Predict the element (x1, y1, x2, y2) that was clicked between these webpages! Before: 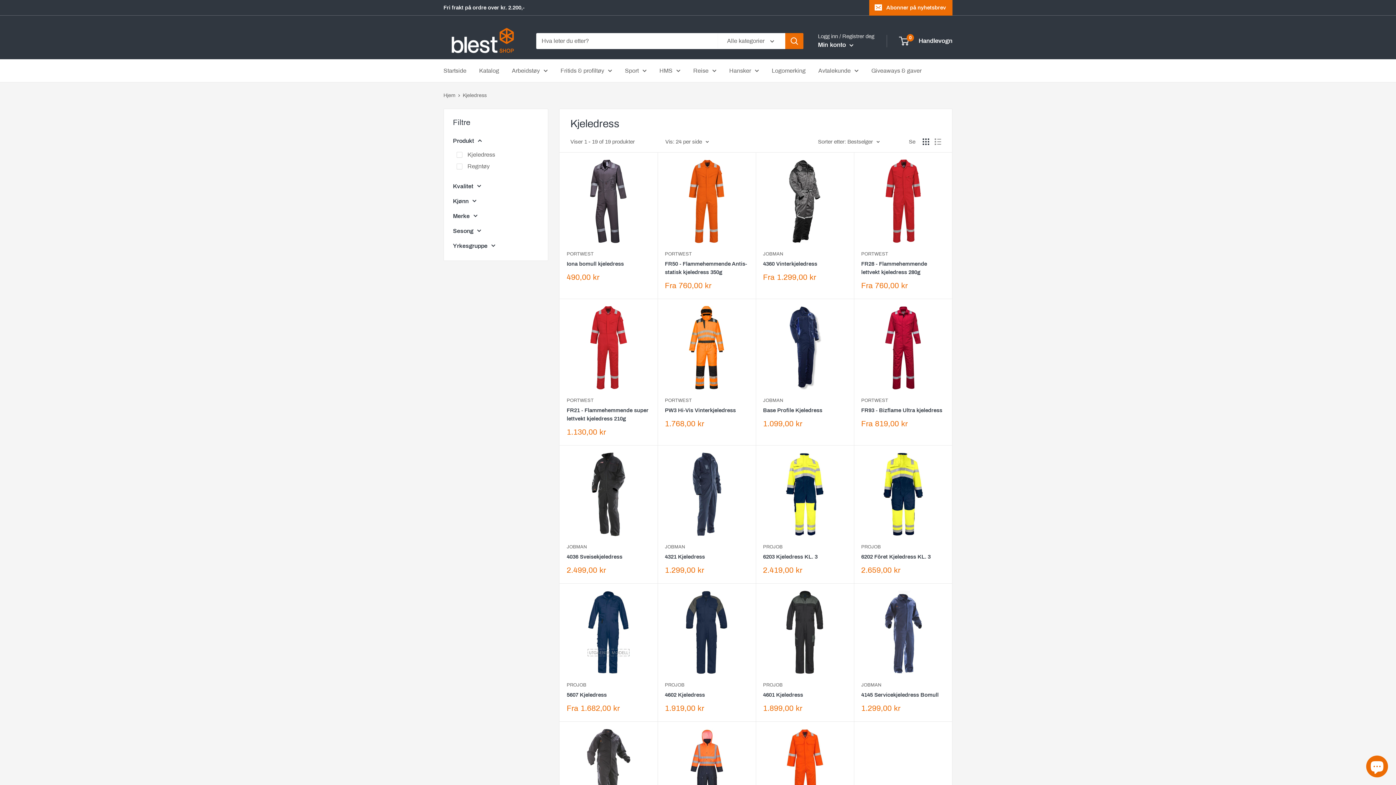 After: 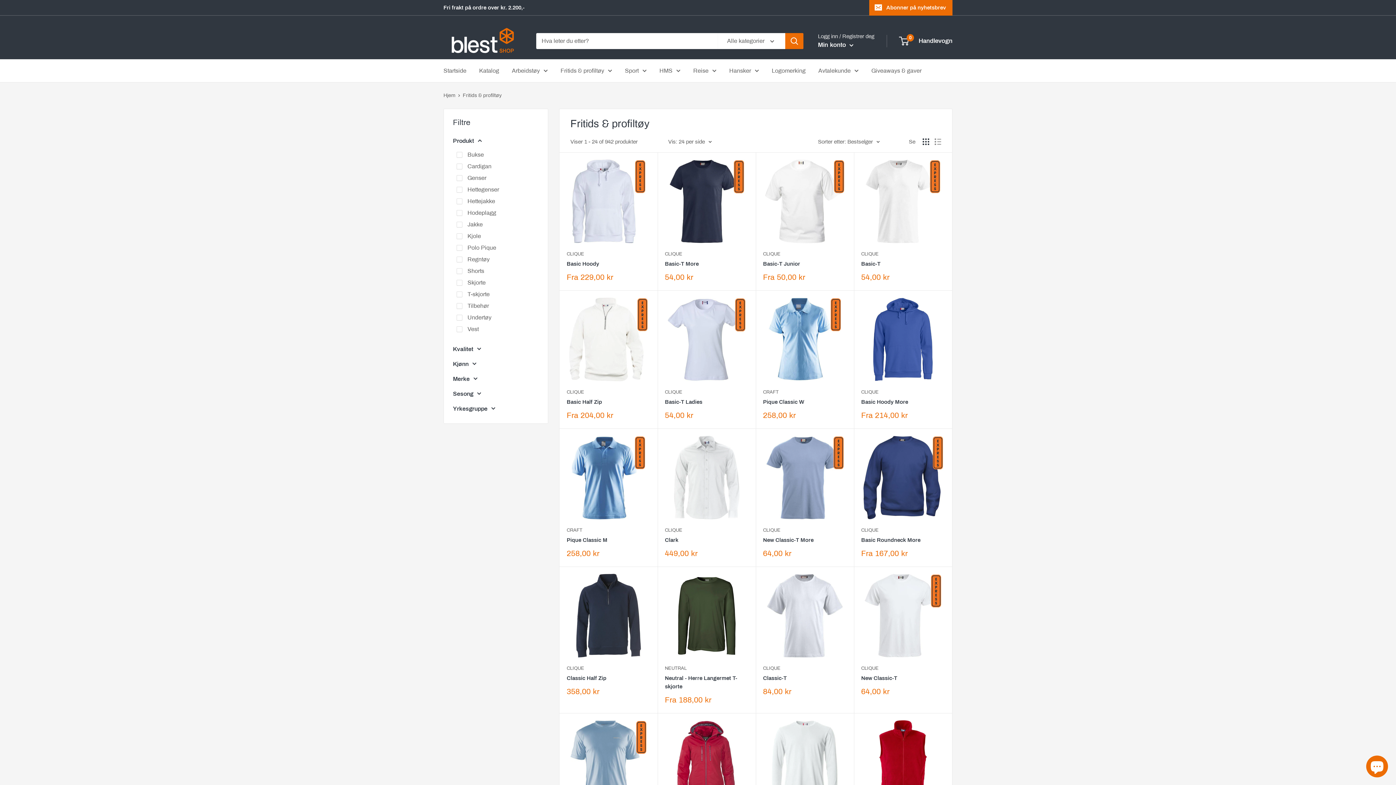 Action: label: Fritids & profiltøy bbox: (560, 65, 612, 75)